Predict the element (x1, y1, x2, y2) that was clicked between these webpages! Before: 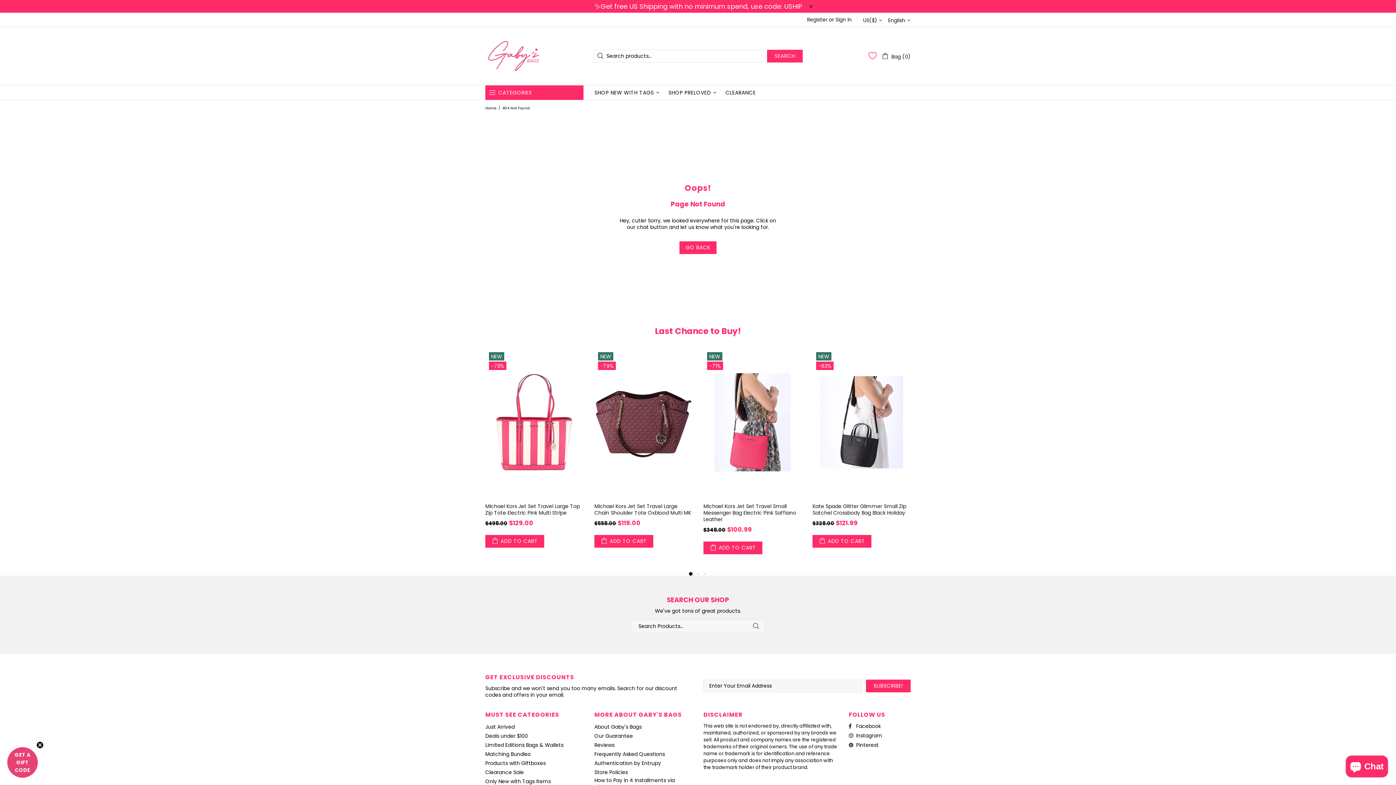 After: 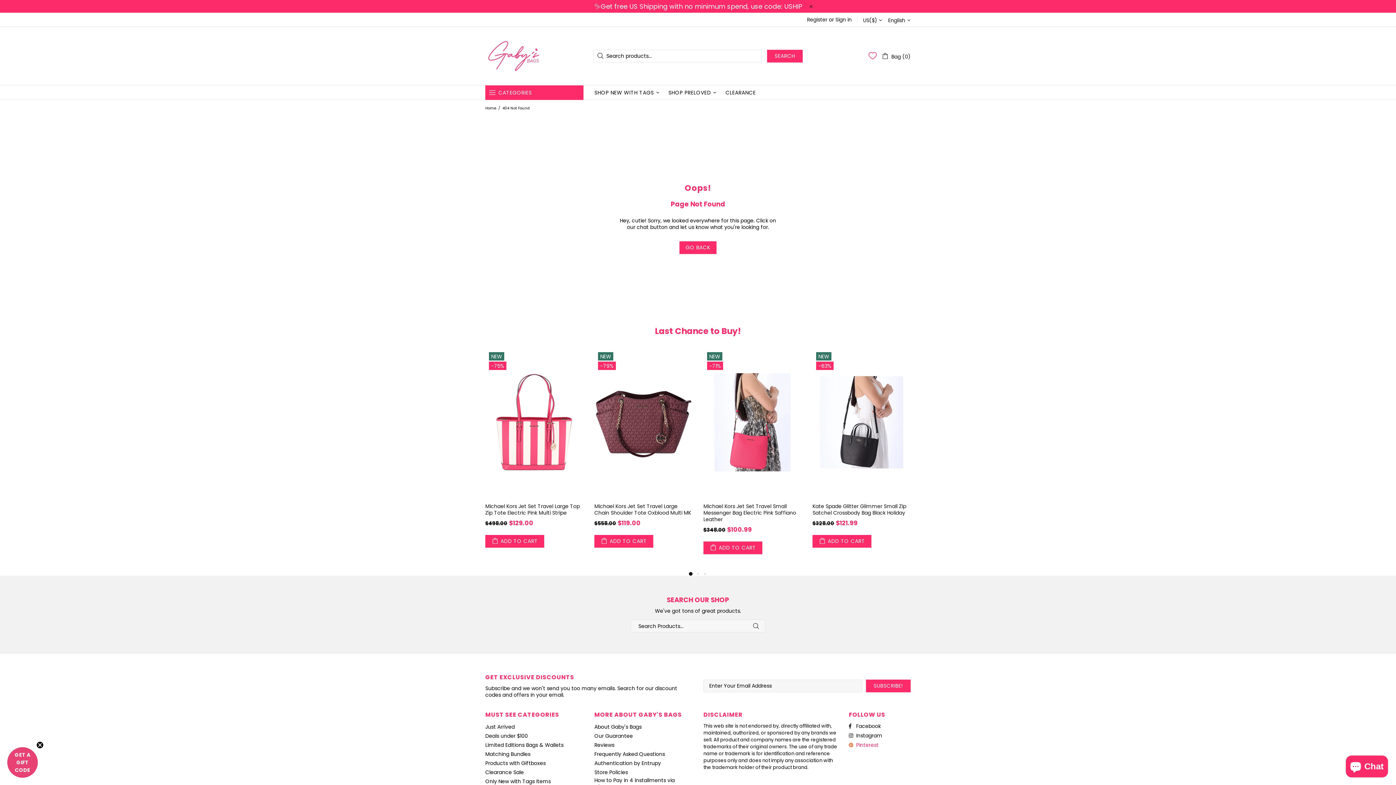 Action: label: Pinterest bbox: (849, 741, 878, 749)